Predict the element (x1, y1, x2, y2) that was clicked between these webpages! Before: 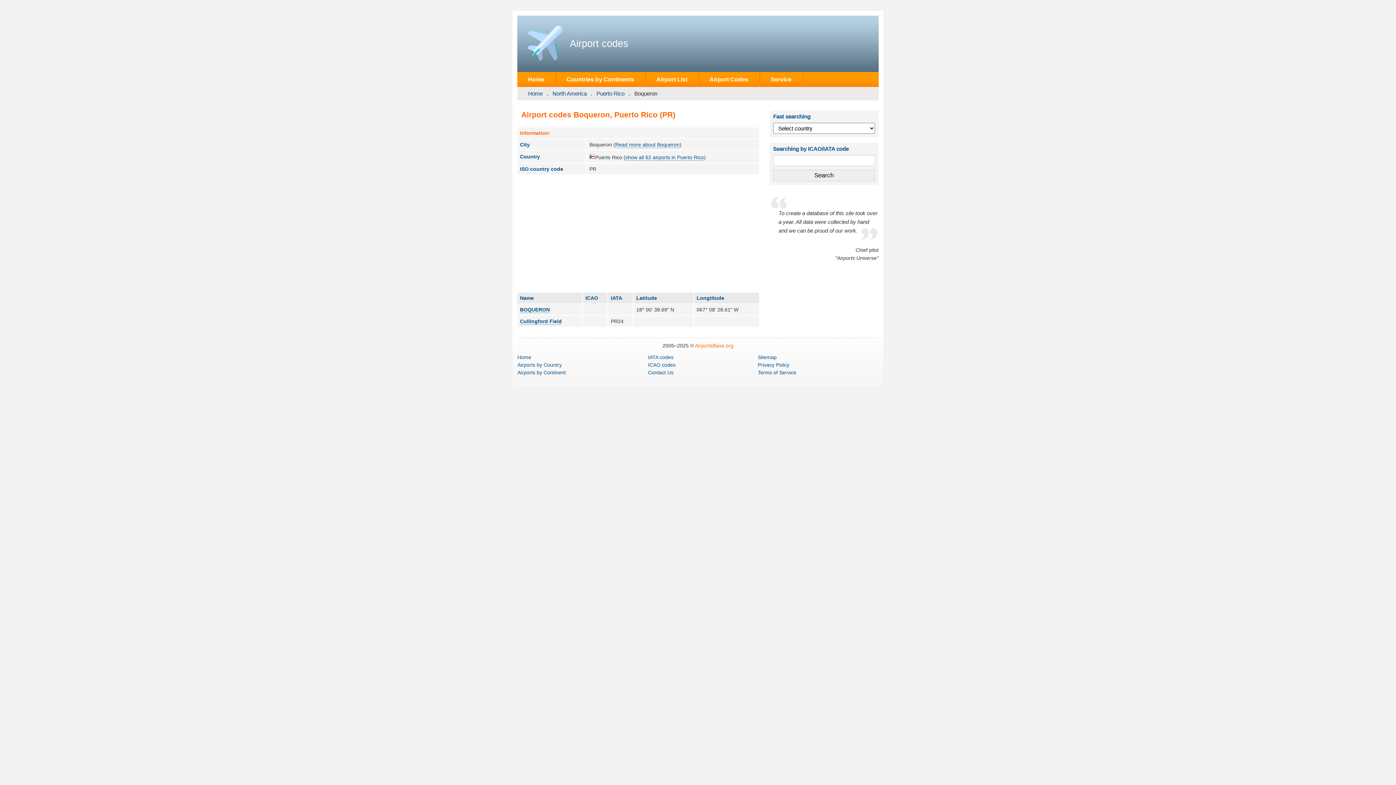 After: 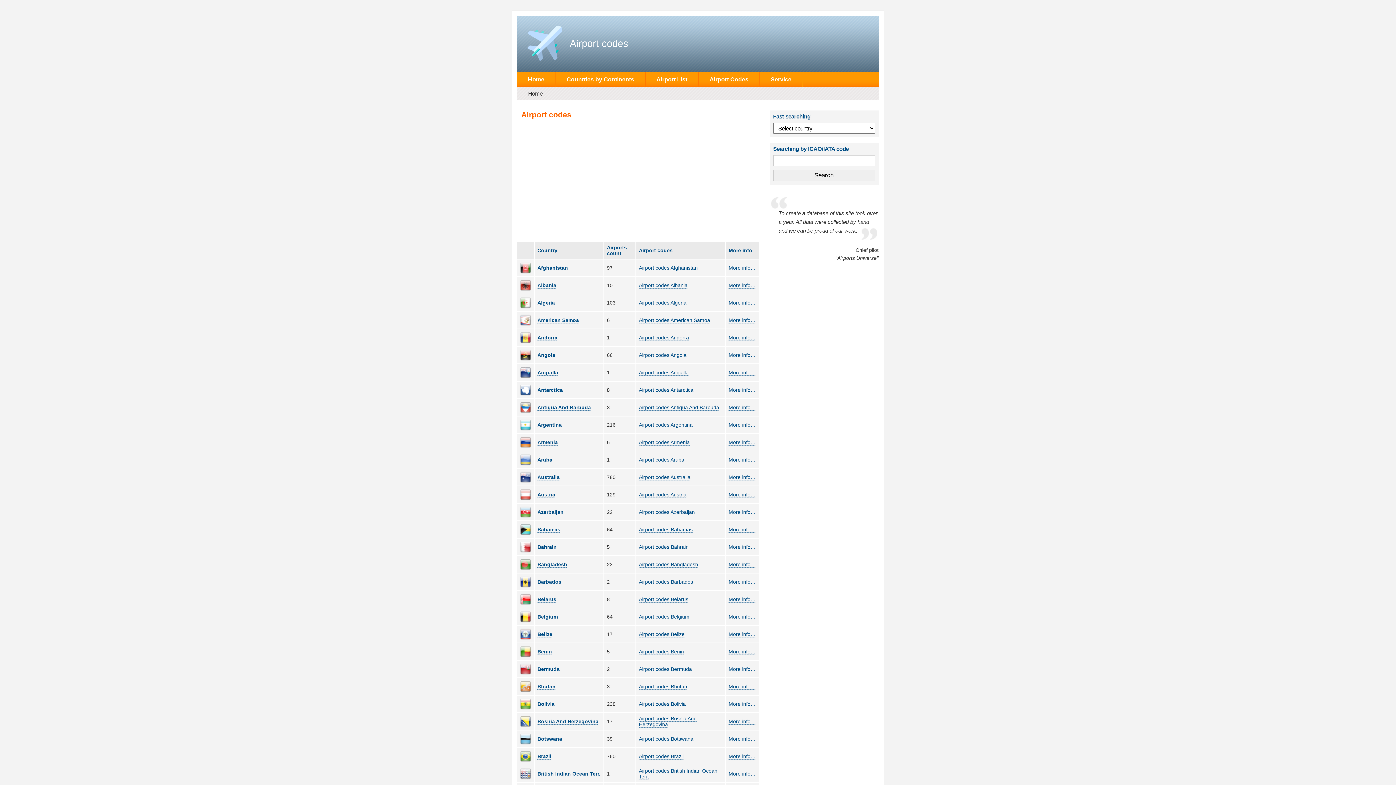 Action: label: Home bbox: (517, 354, 531, 360)